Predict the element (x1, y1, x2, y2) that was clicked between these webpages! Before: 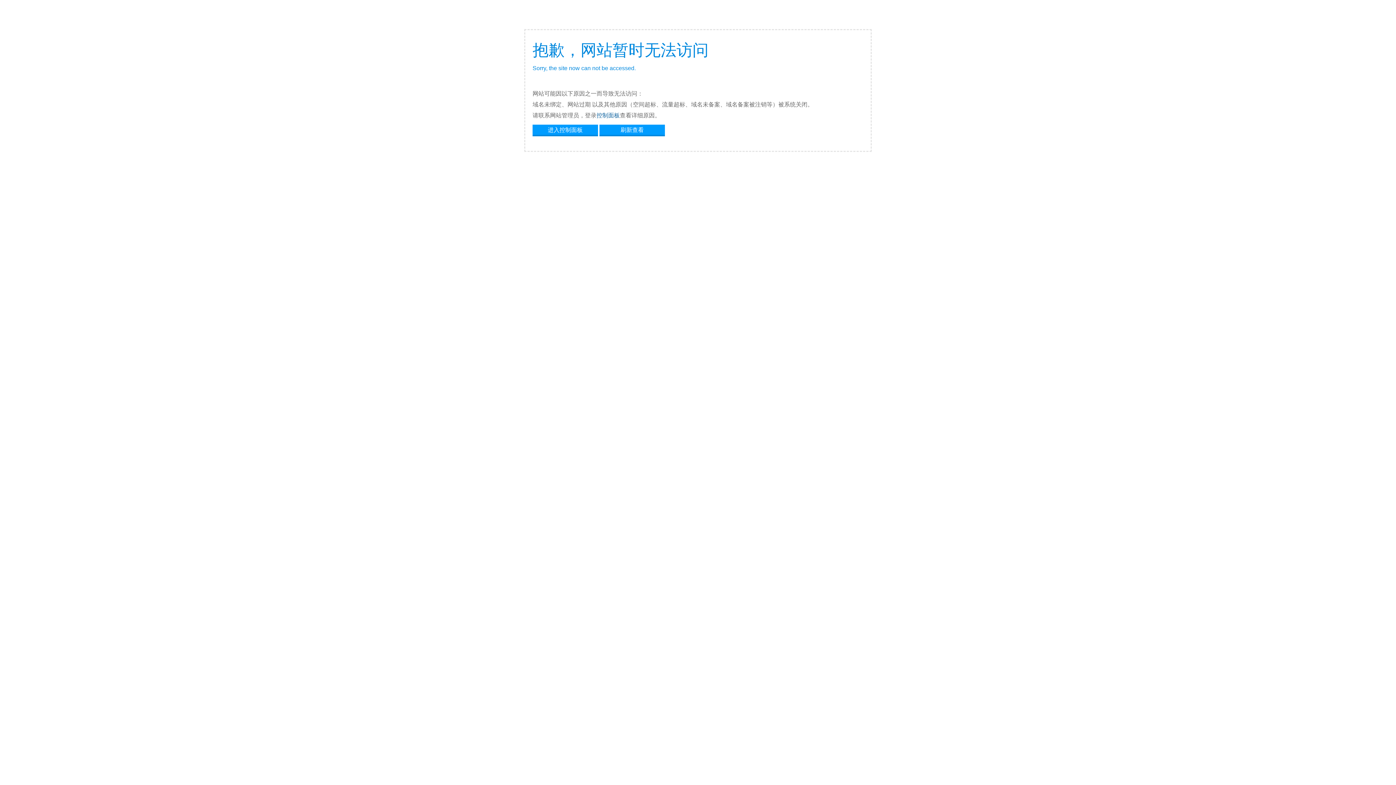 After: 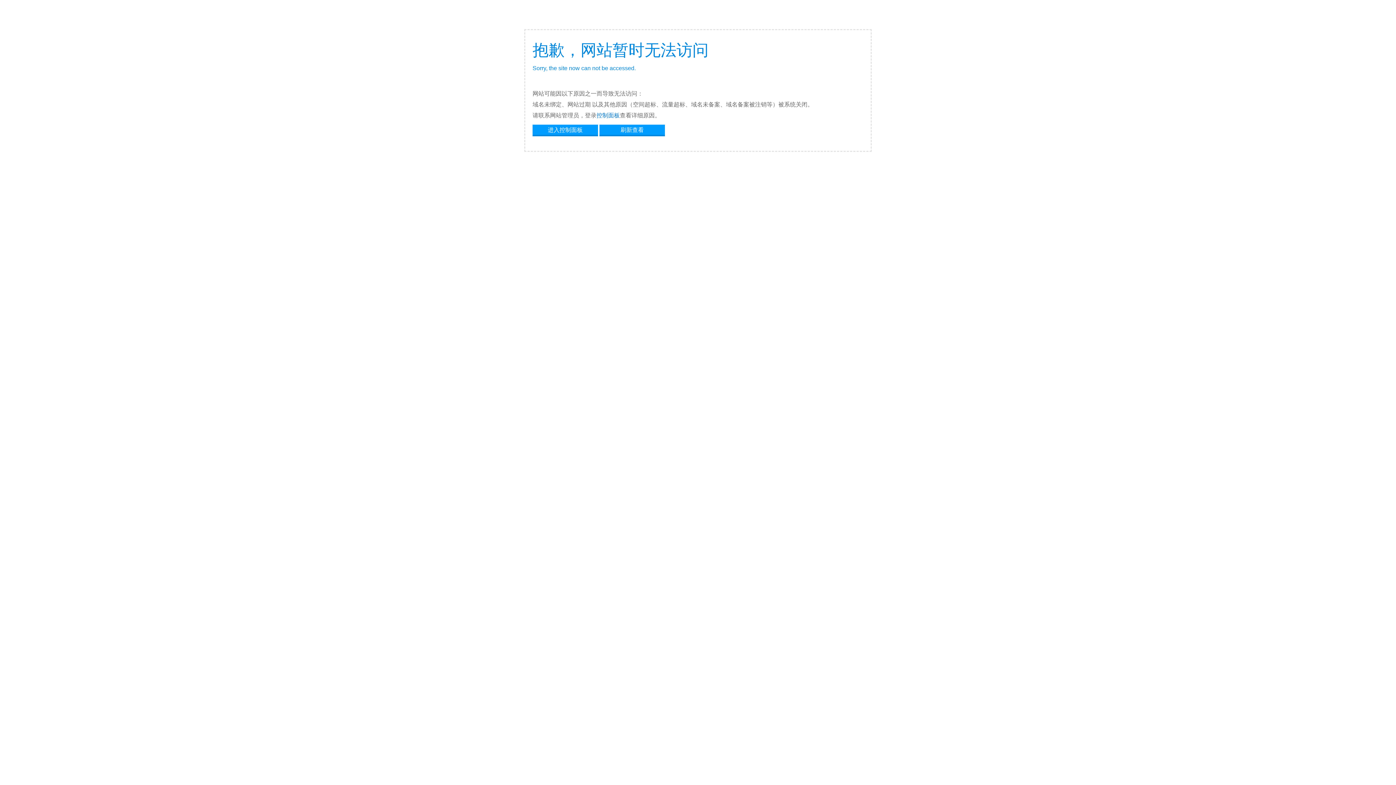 Action: bbox: (596, 112, 620, 118) label: 控制面板